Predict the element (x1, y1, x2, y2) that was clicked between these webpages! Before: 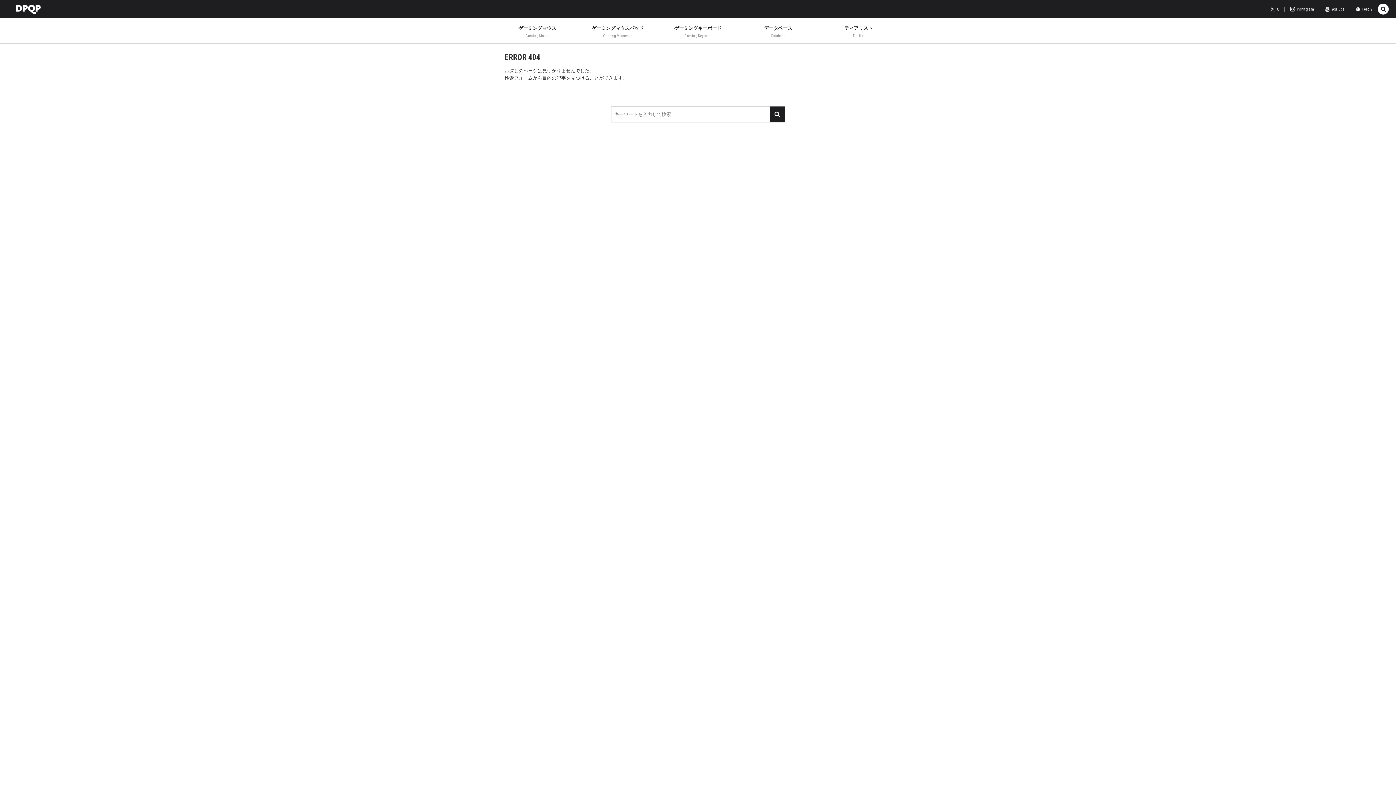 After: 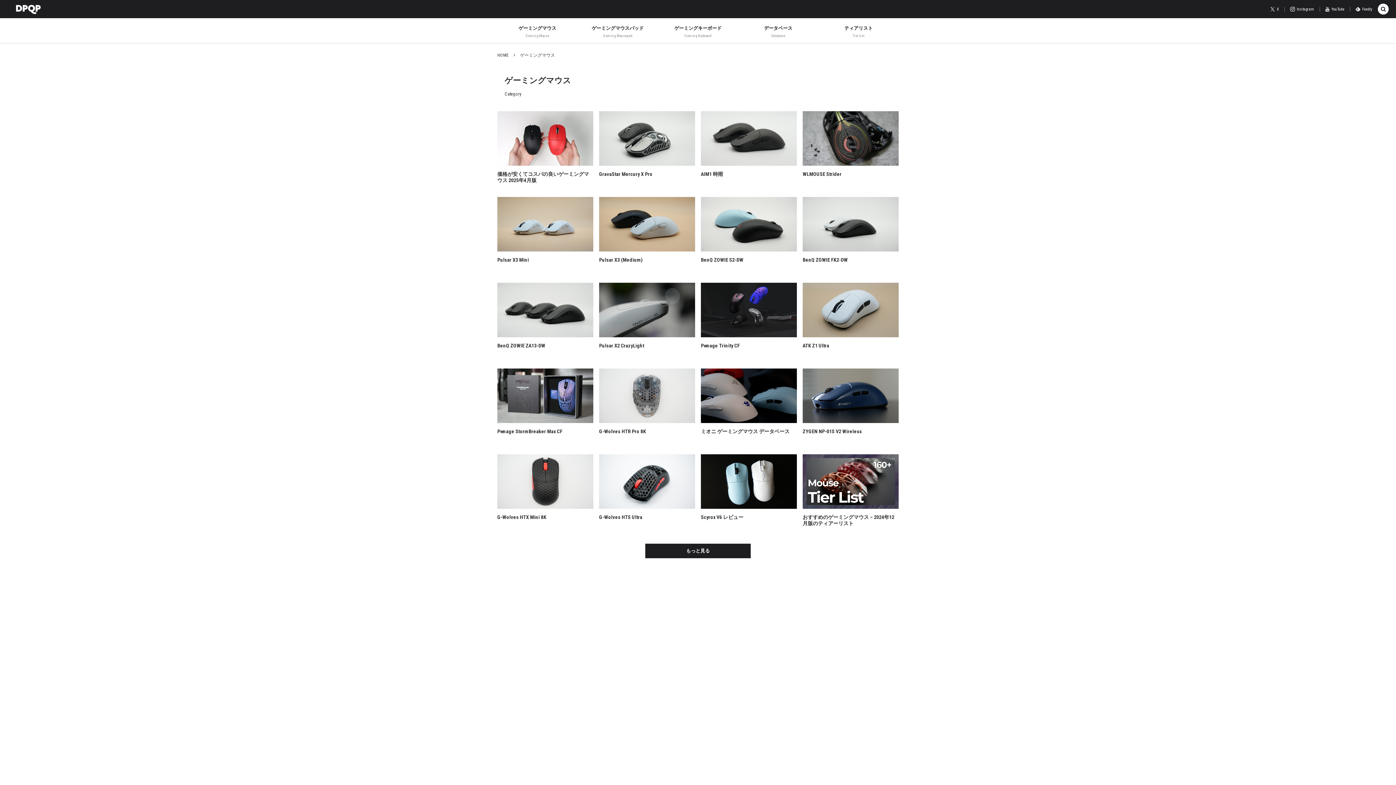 Action: bbox: (501, 21, 574, 43) label: ゲーミングマウス
Gaming Mouse